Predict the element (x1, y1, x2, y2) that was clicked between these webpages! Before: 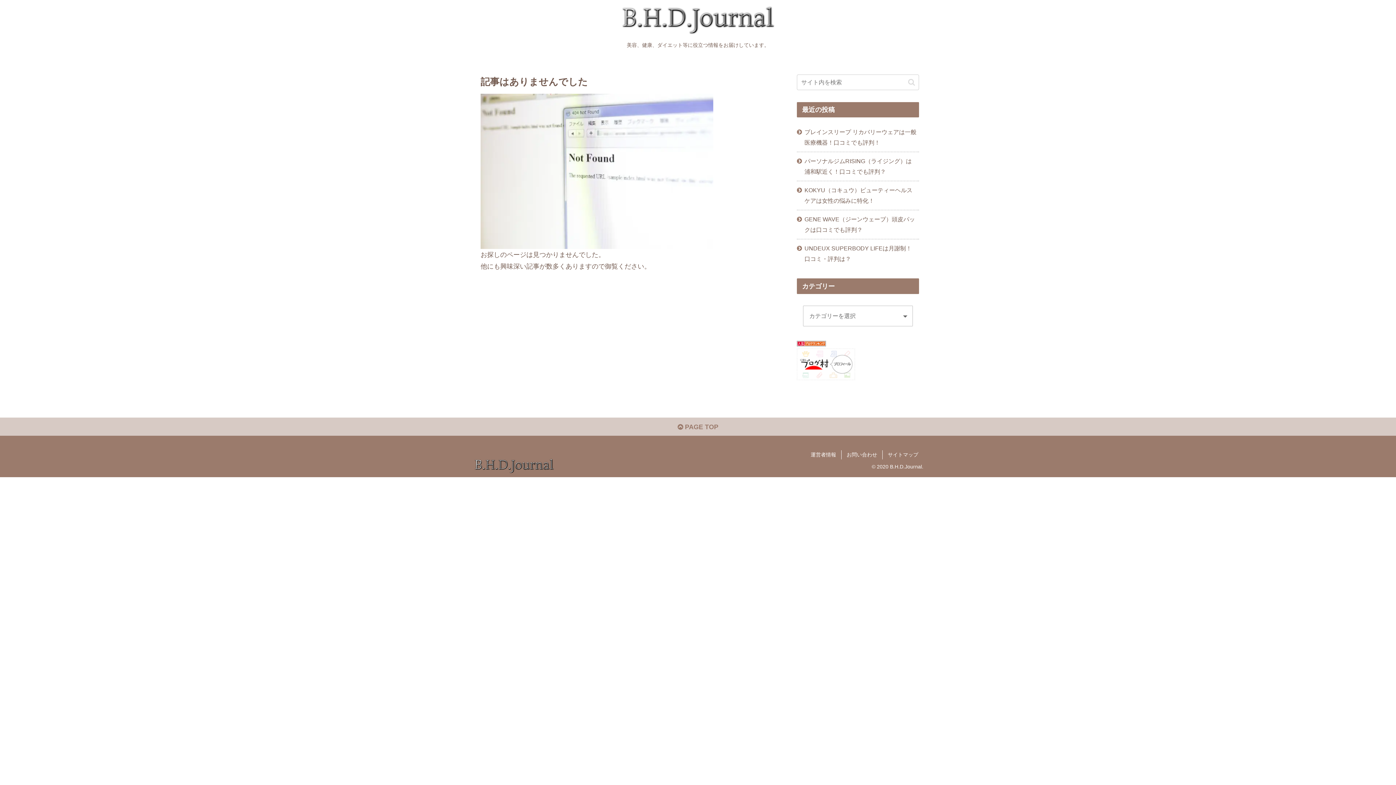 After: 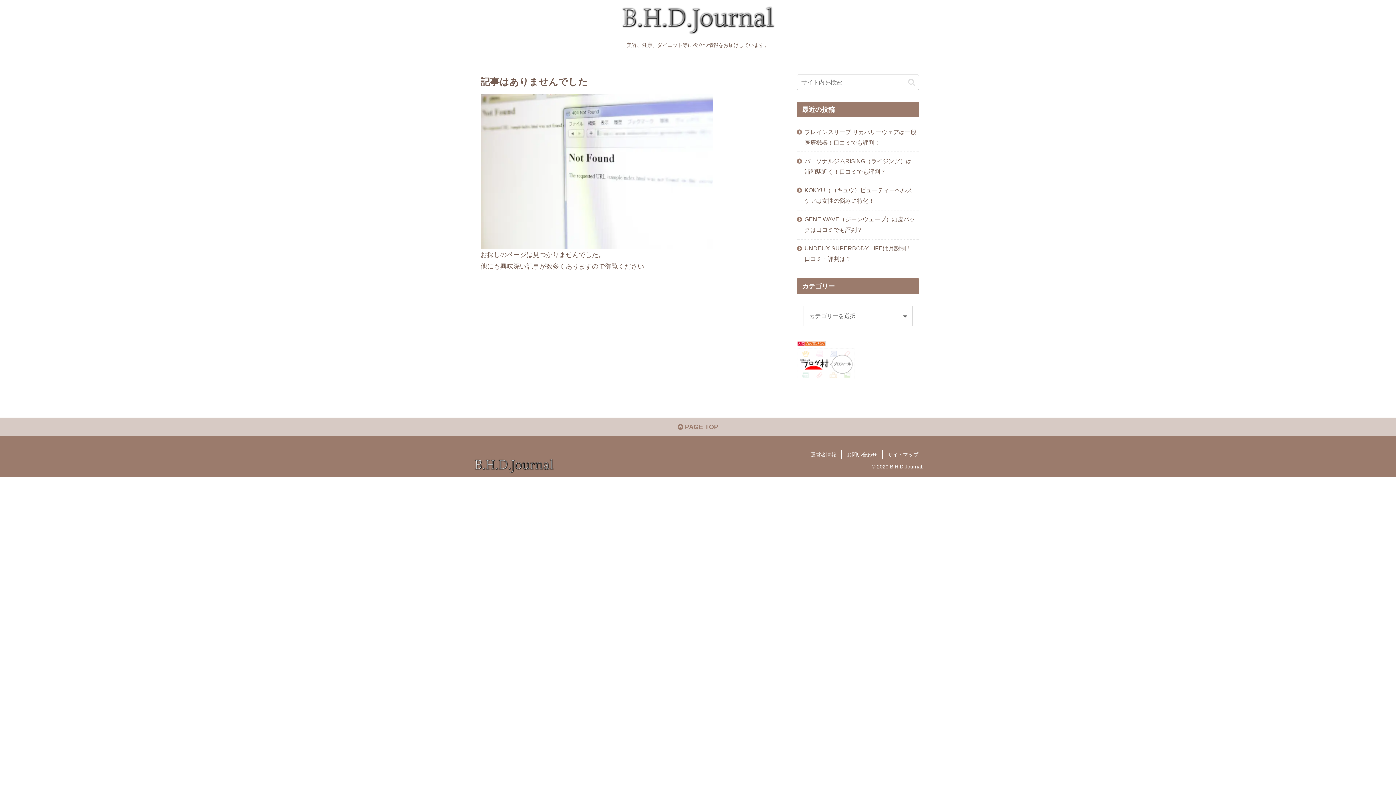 Action: bbox: (797, 340, 826, 346)